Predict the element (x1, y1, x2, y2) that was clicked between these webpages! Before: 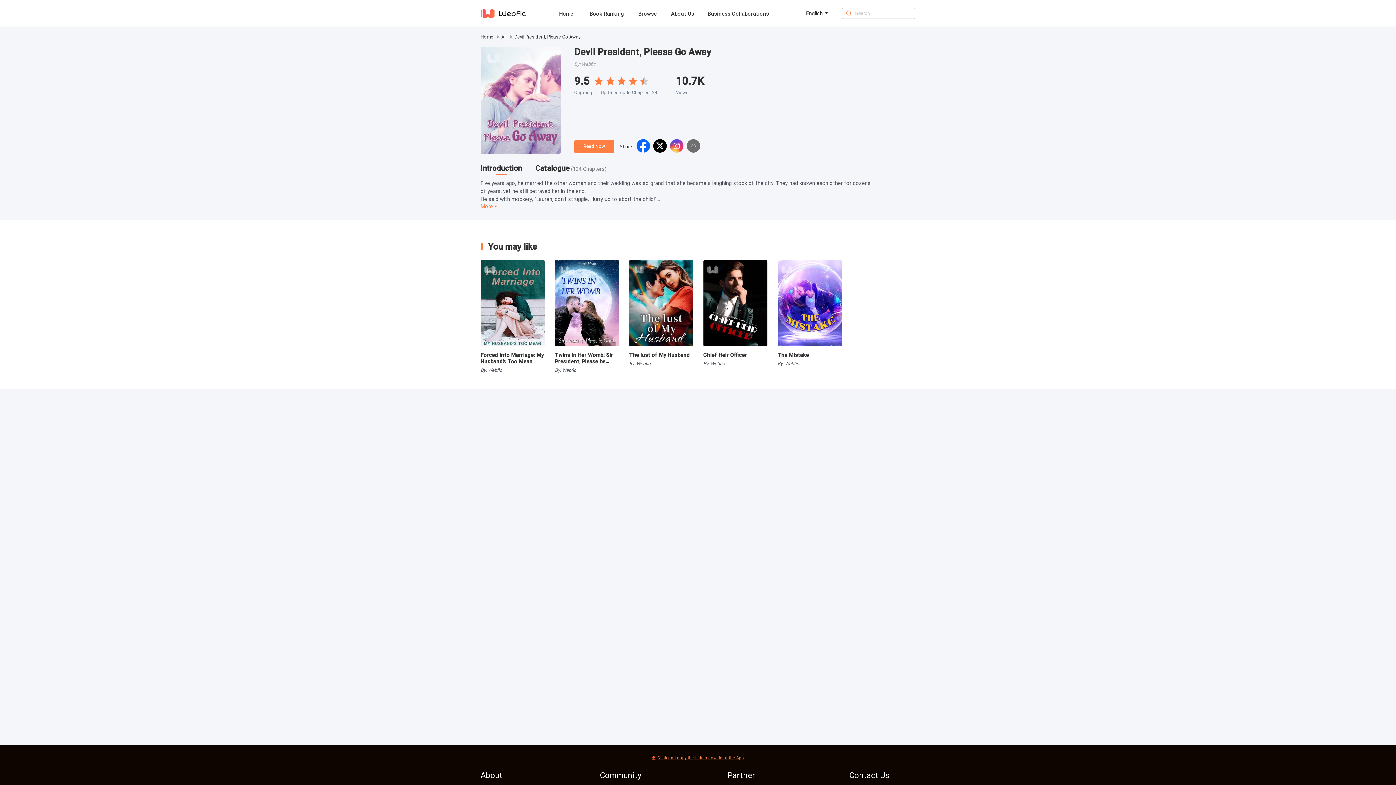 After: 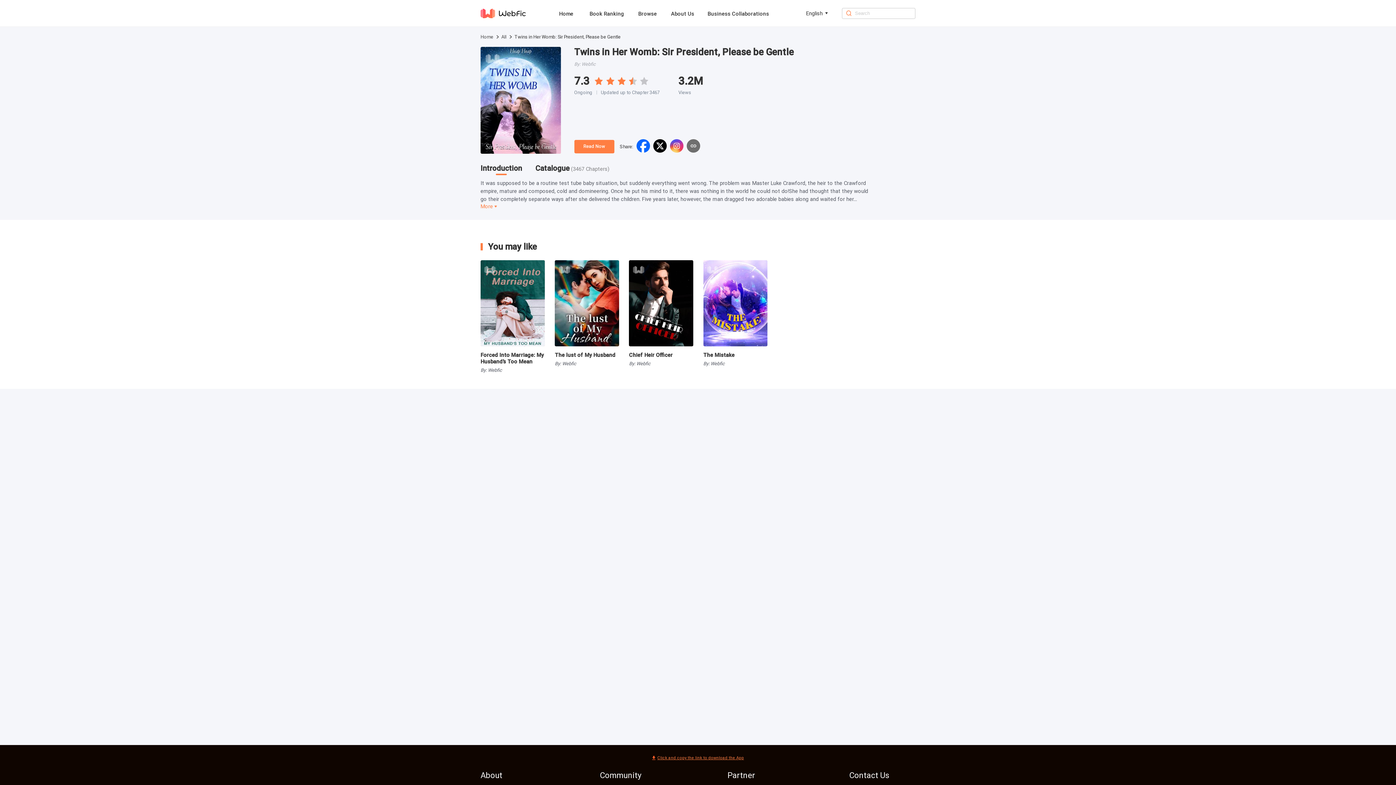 Action: label: Twins in Her Womb: Sir President, Please be Gentle bbox: (554, 351, 619, 364)